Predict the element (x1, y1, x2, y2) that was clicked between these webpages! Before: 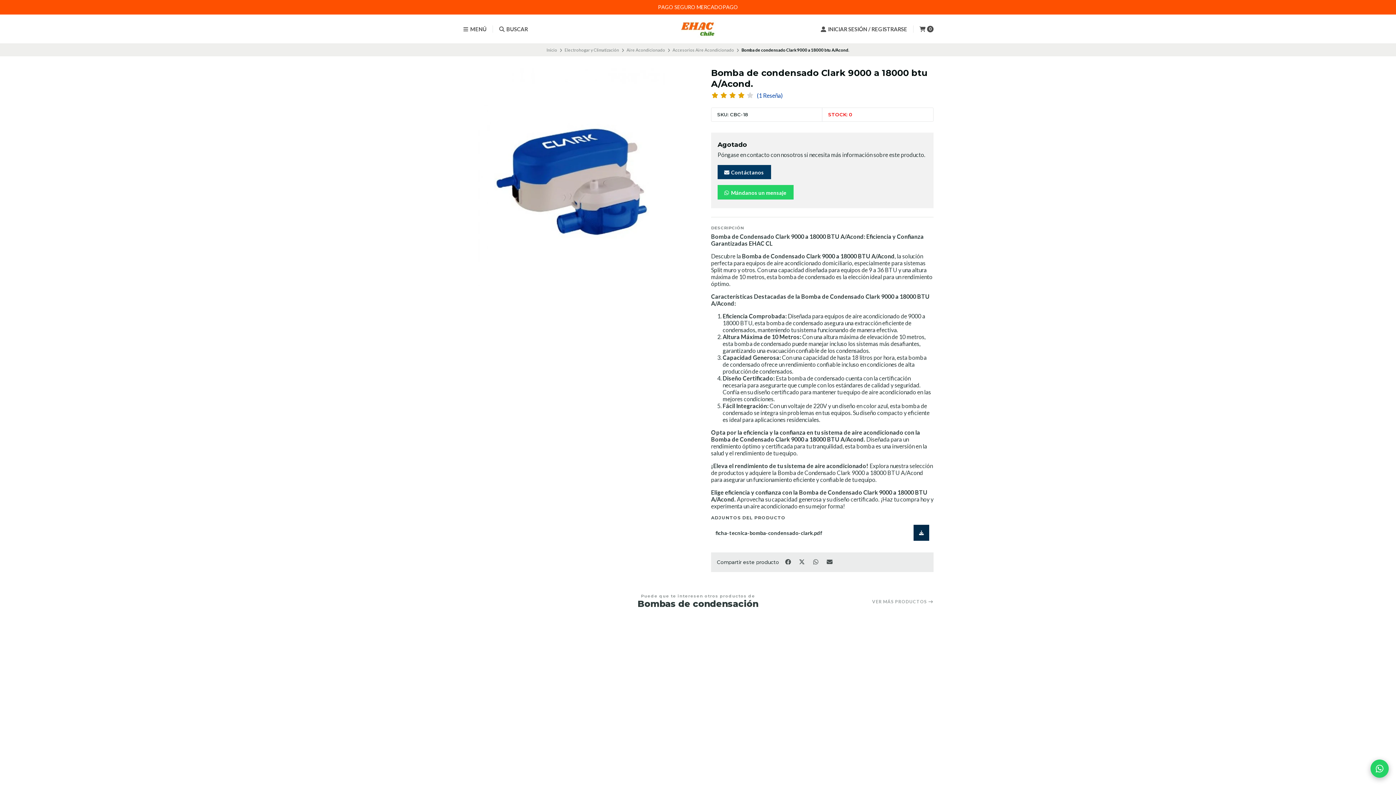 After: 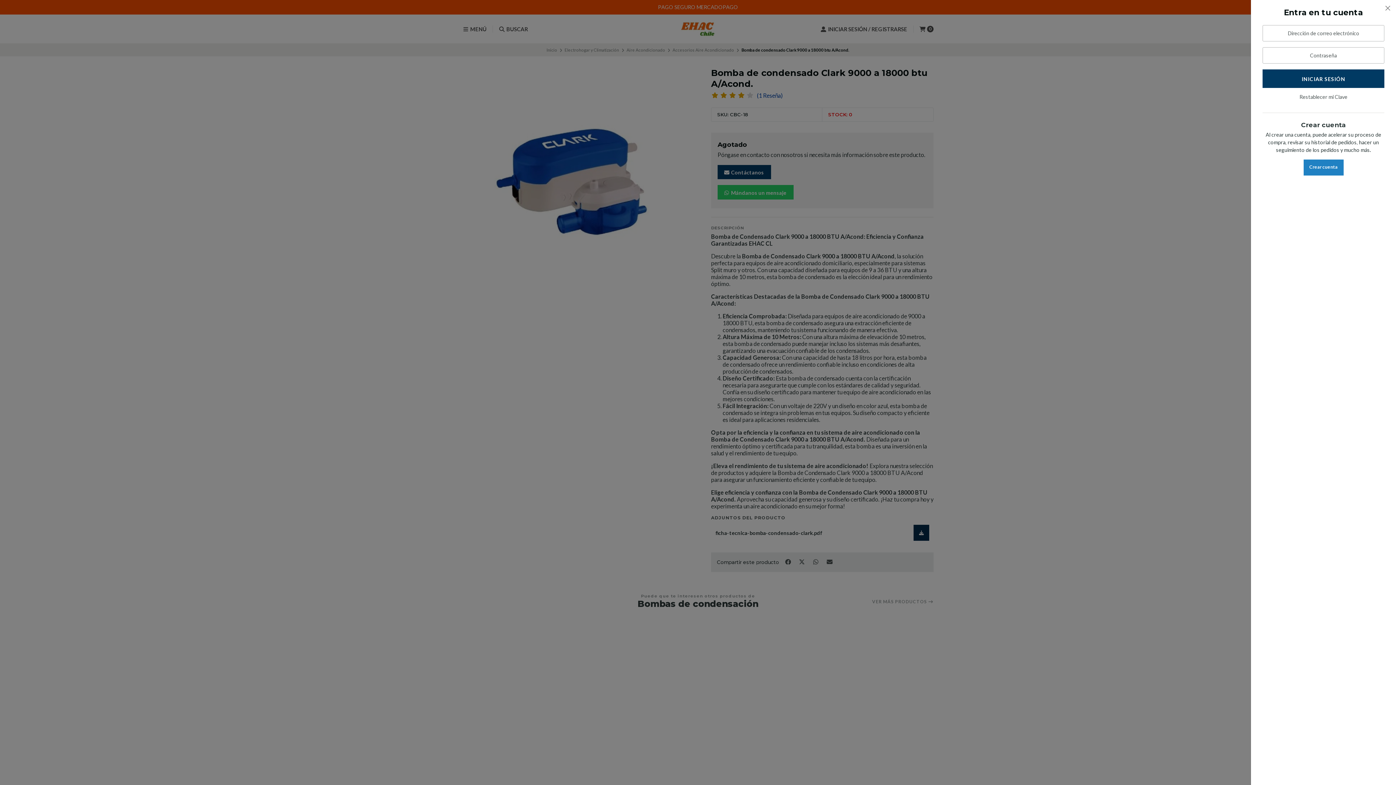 Action: label:  INICIAR SESIÓN / REGISTRARSE bbox: (820, 25, 907, 32)